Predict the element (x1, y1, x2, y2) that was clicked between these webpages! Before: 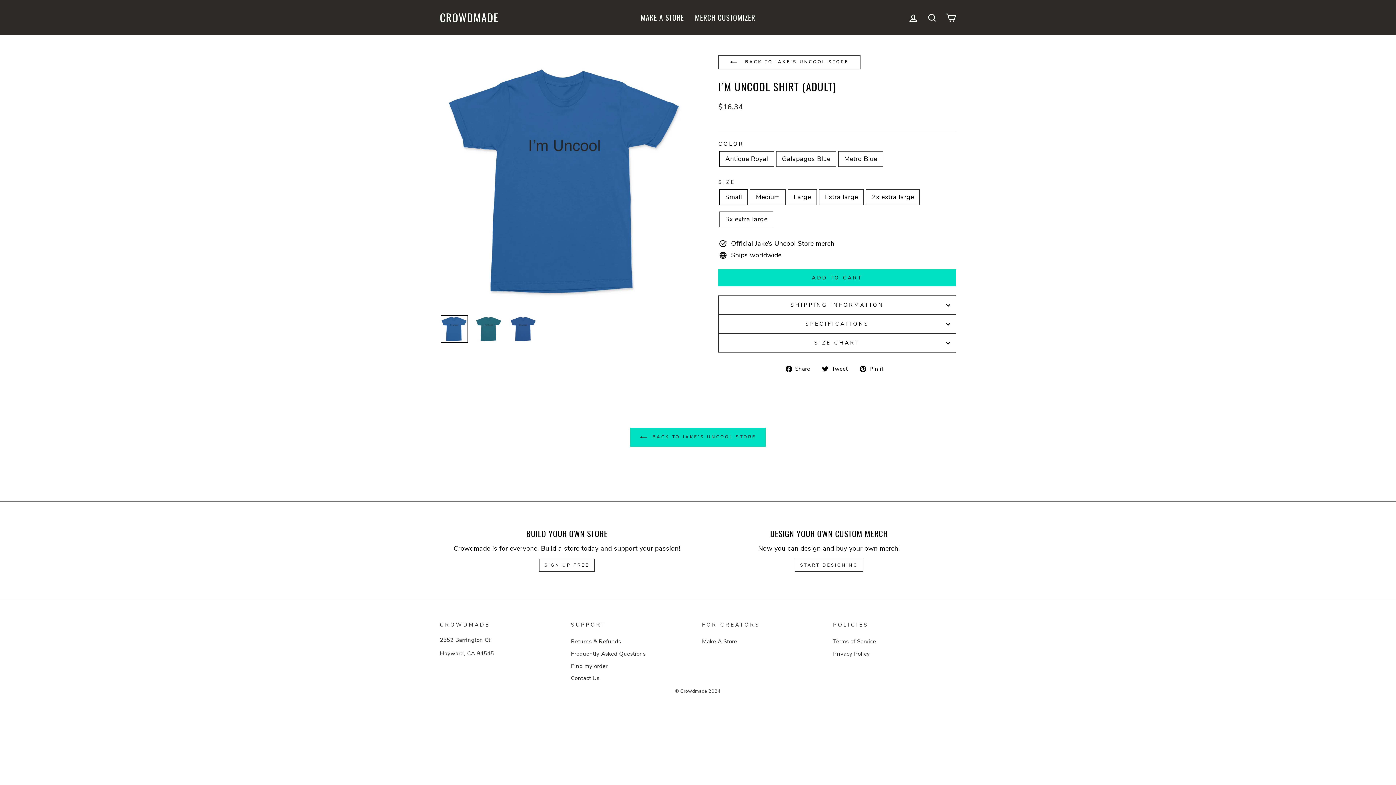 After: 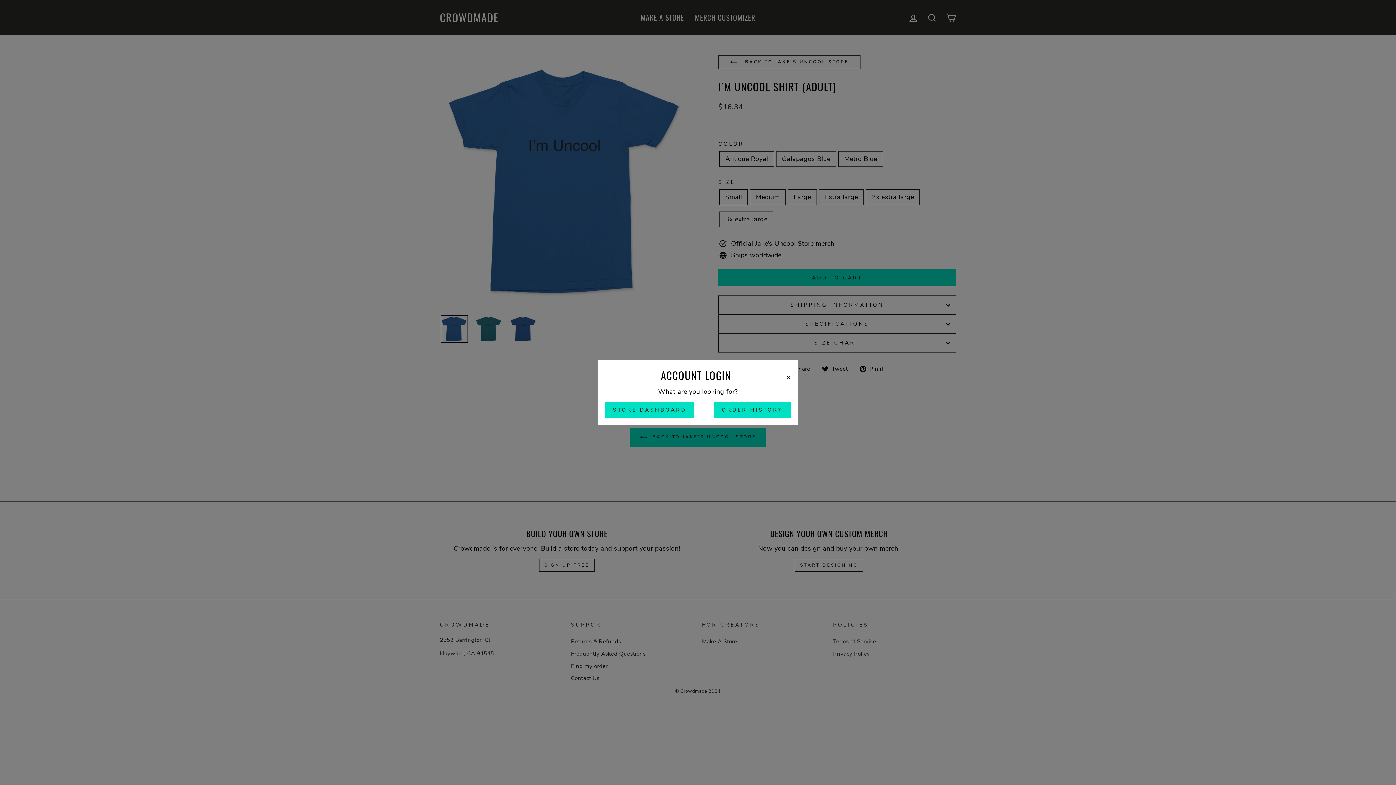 Action: label: LOG IN bbox: (904, 9, 922, 25)